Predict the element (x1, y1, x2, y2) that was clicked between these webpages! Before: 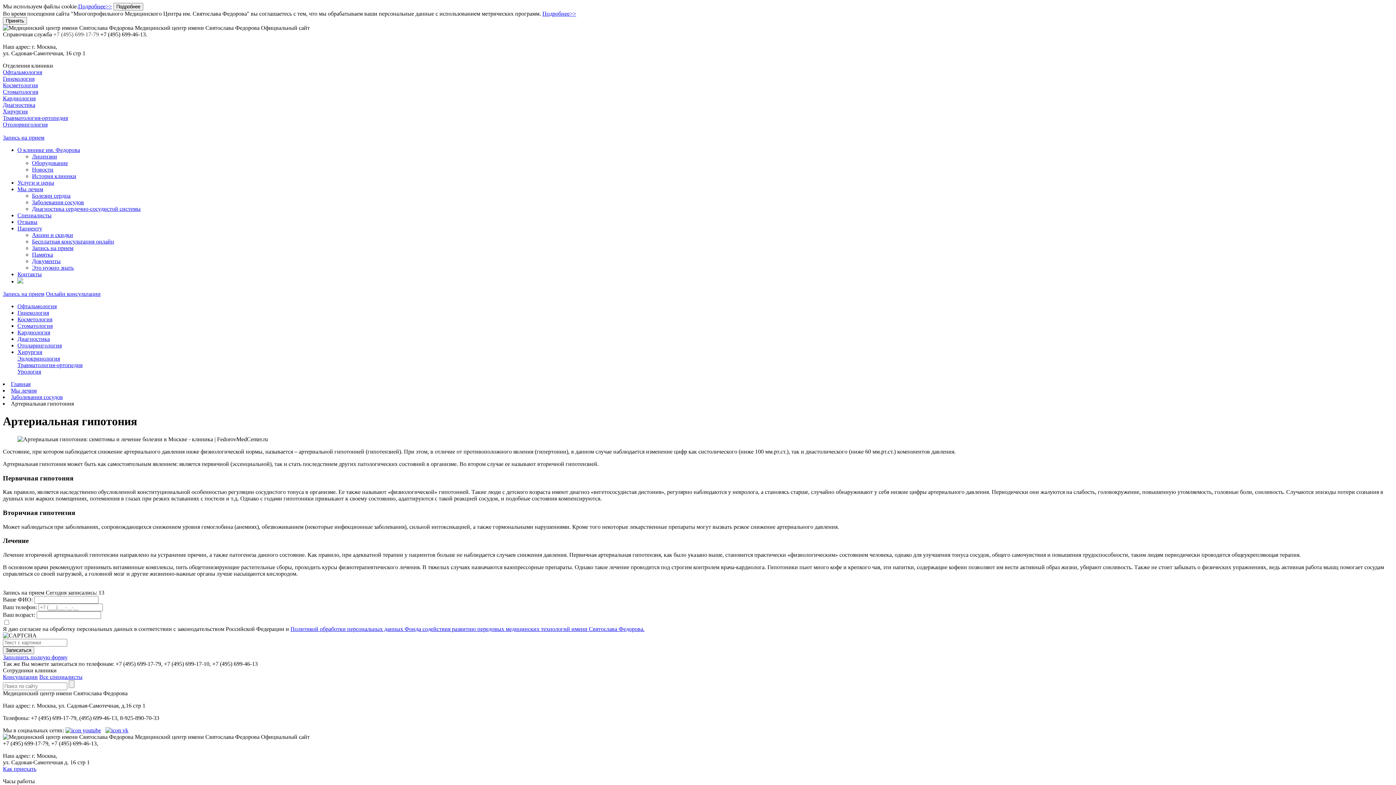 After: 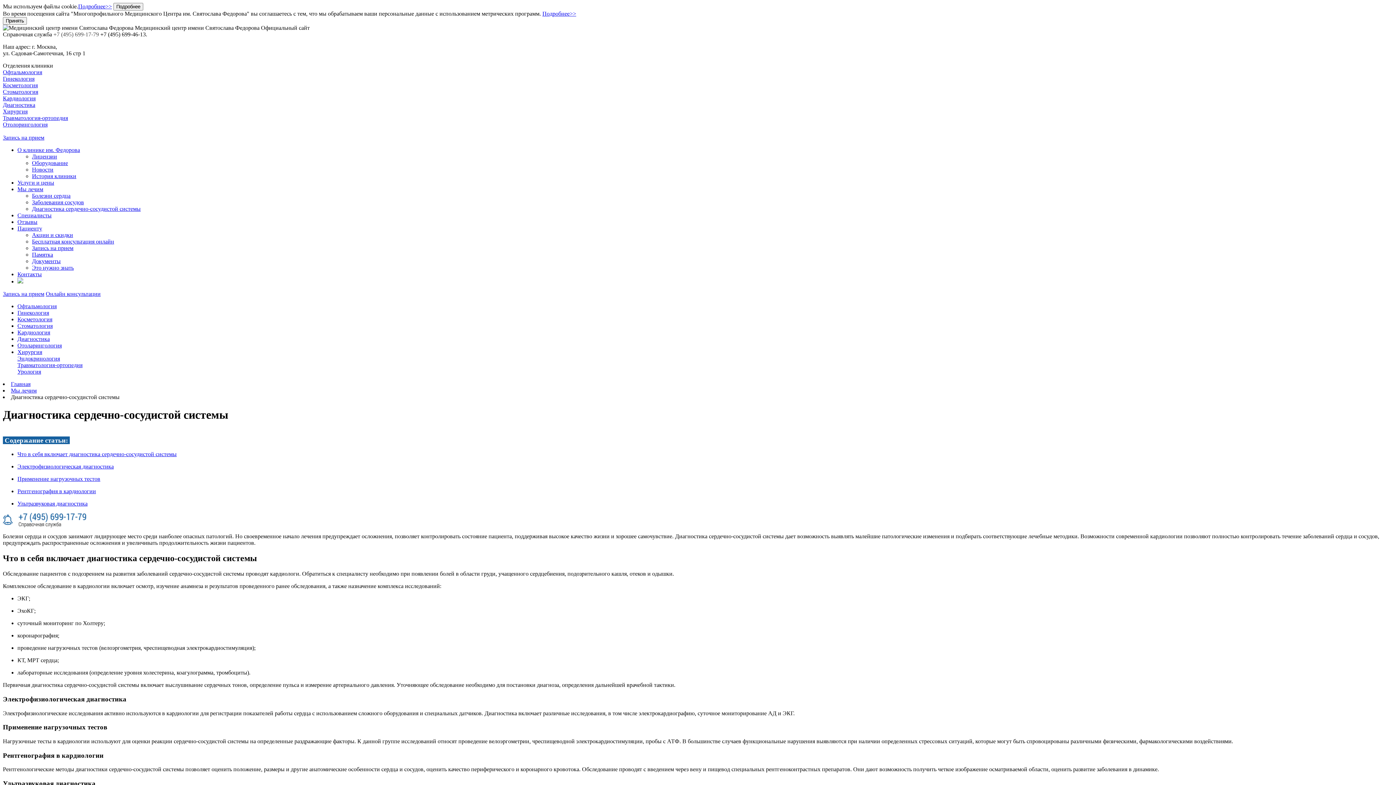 Action: bbox: (32, 205, 140, 212) label: Диагностика сердечно-сосудистой системы